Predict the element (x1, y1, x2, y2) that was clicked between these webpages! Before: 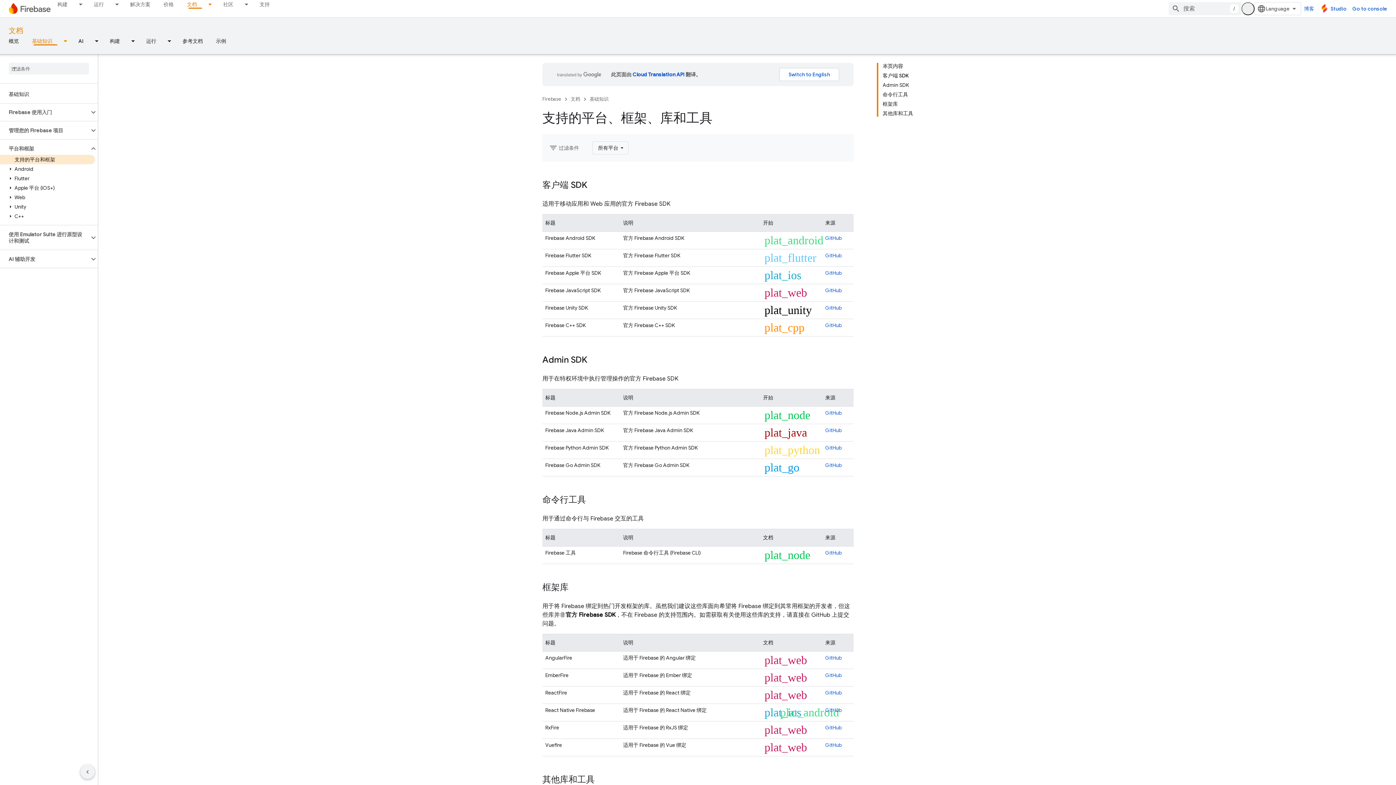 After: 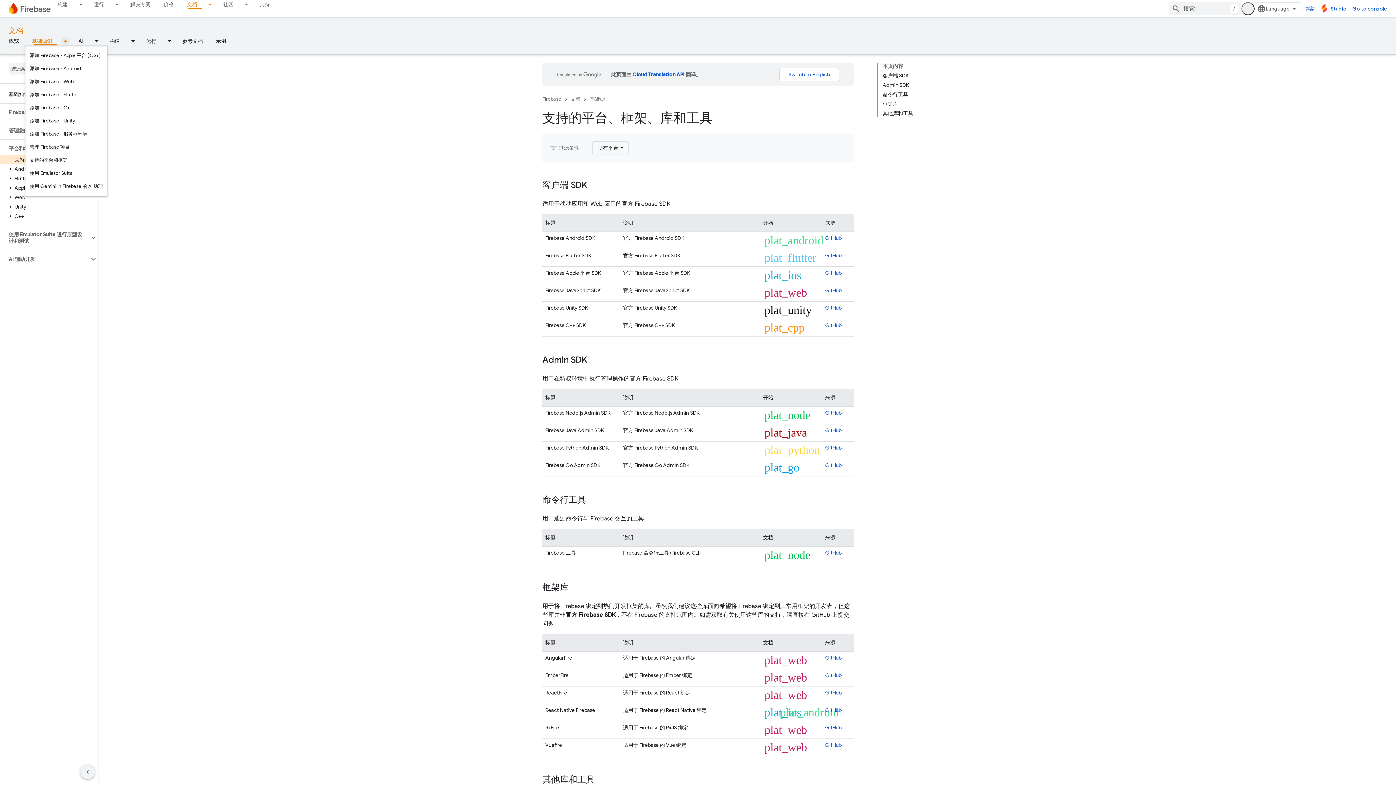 Action: label: 以下项的下拉菜单 基础知识 bbox: (58, 36, 72, 45)